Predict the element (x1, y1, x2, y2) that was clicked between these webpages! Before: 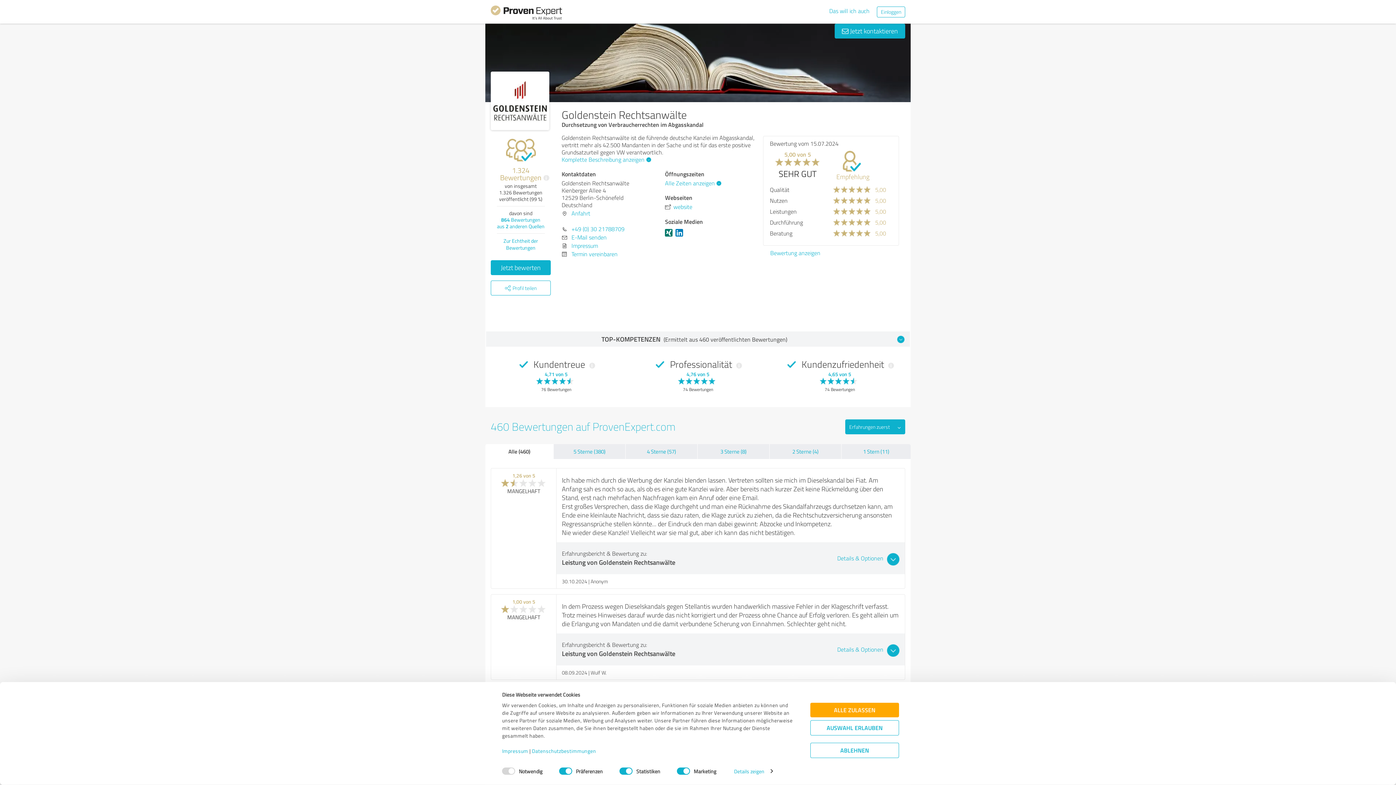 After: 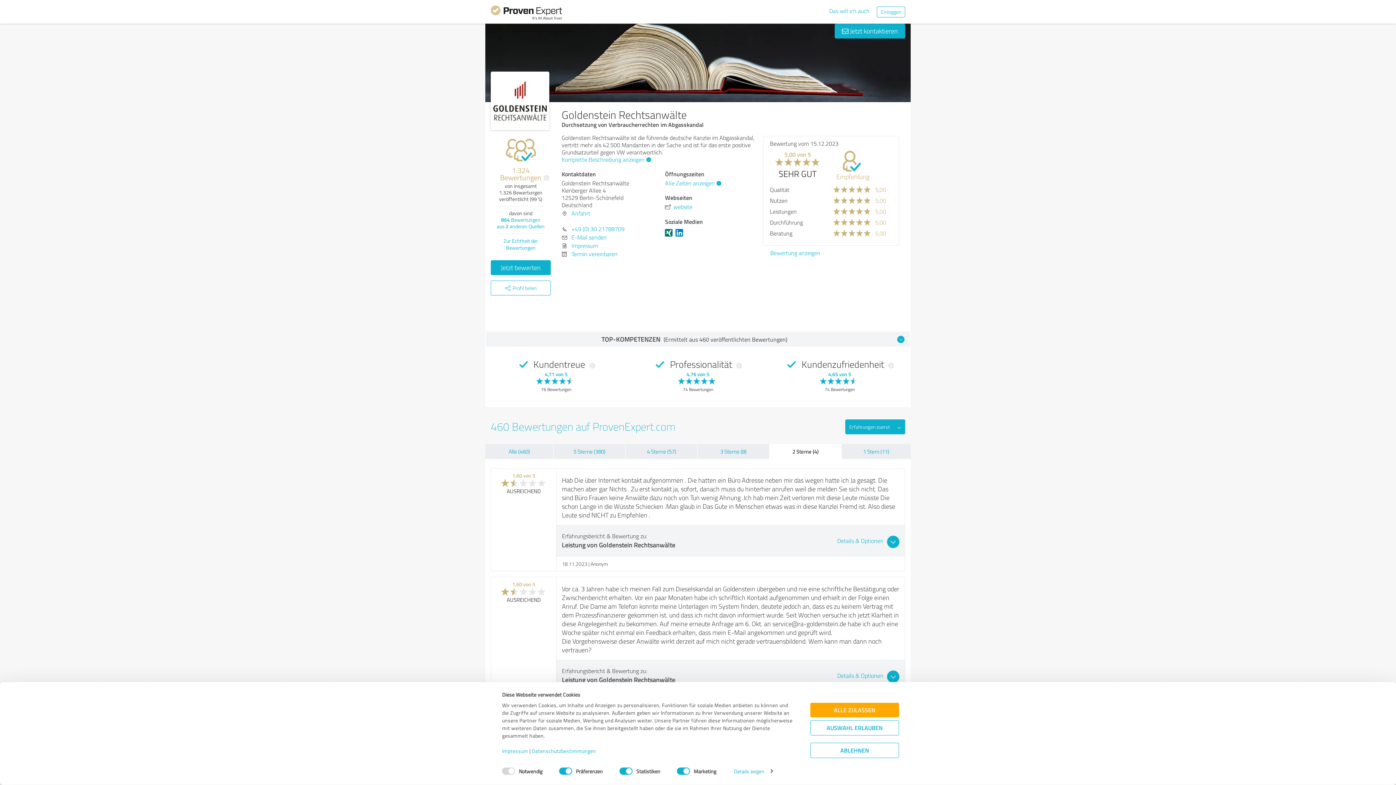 Action: bbox: (769, 444, 841, 459) label: 2 Sterne (4)